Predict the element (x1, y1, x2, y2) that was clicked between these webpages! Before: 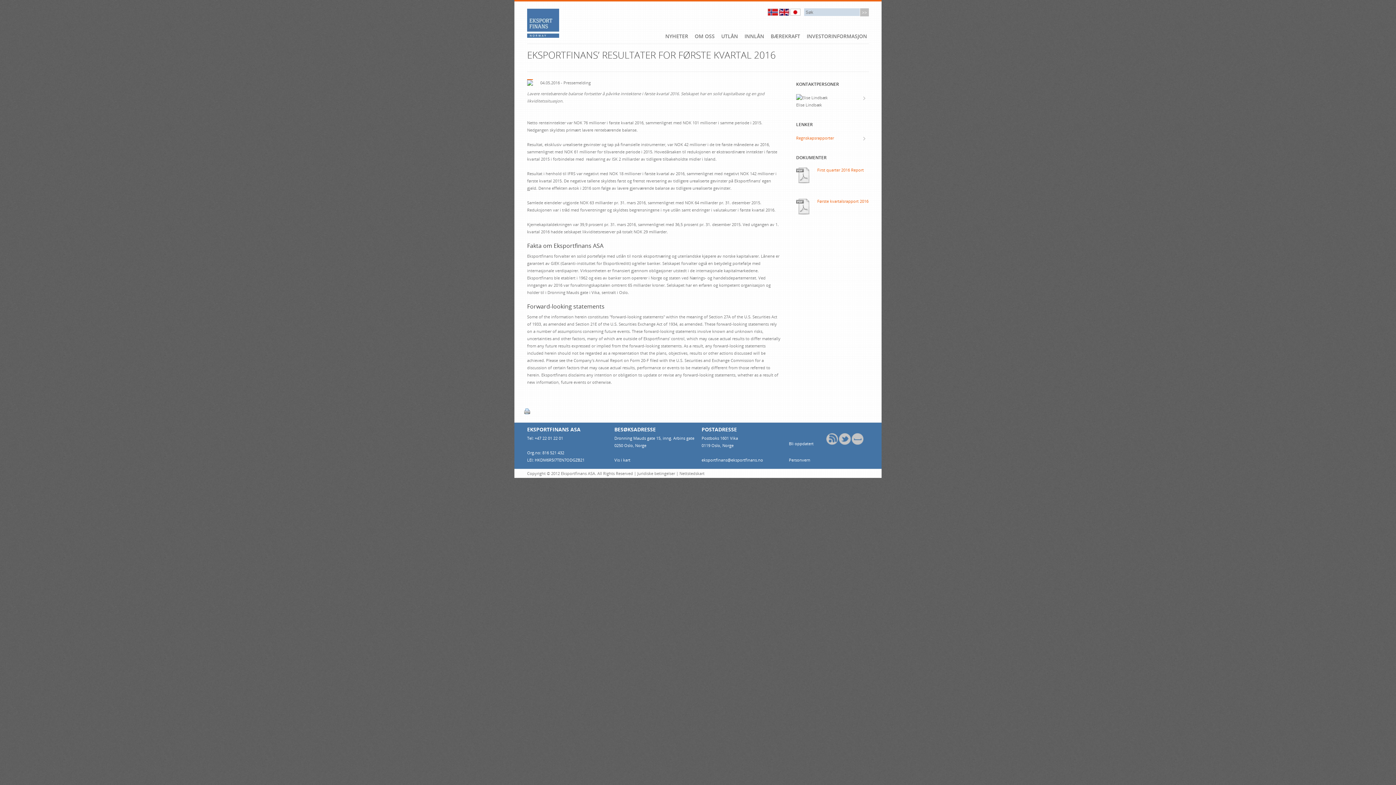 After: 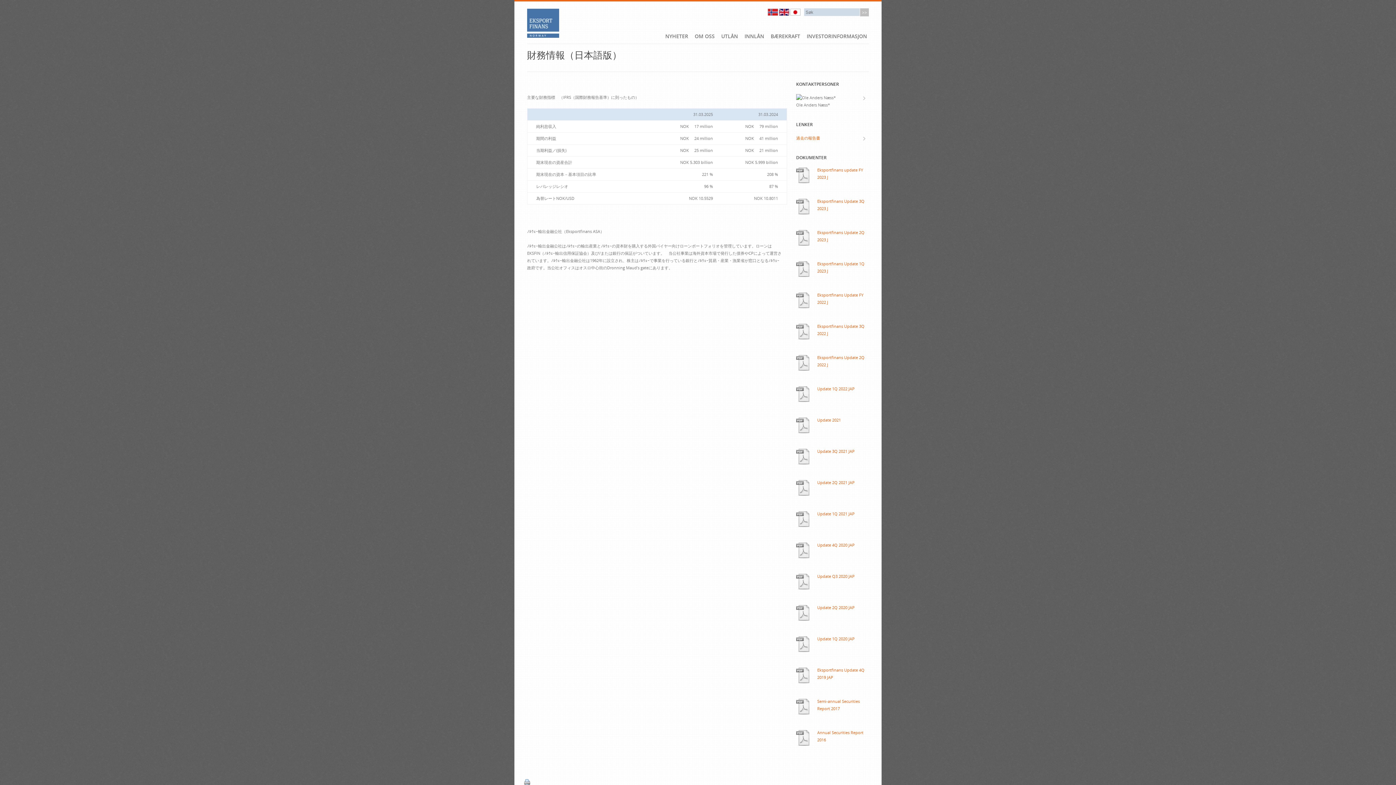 Action: bbox: (790, 11, 800, 16)